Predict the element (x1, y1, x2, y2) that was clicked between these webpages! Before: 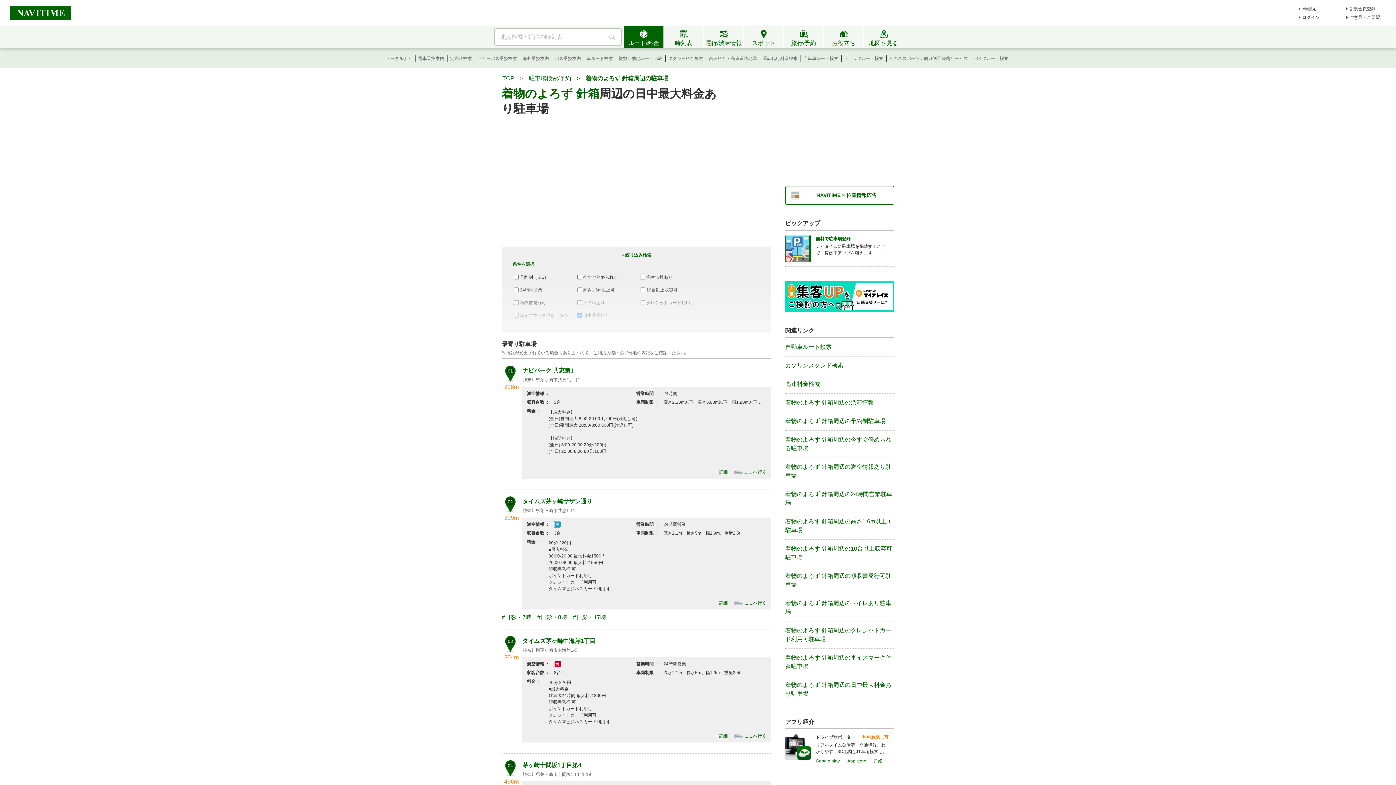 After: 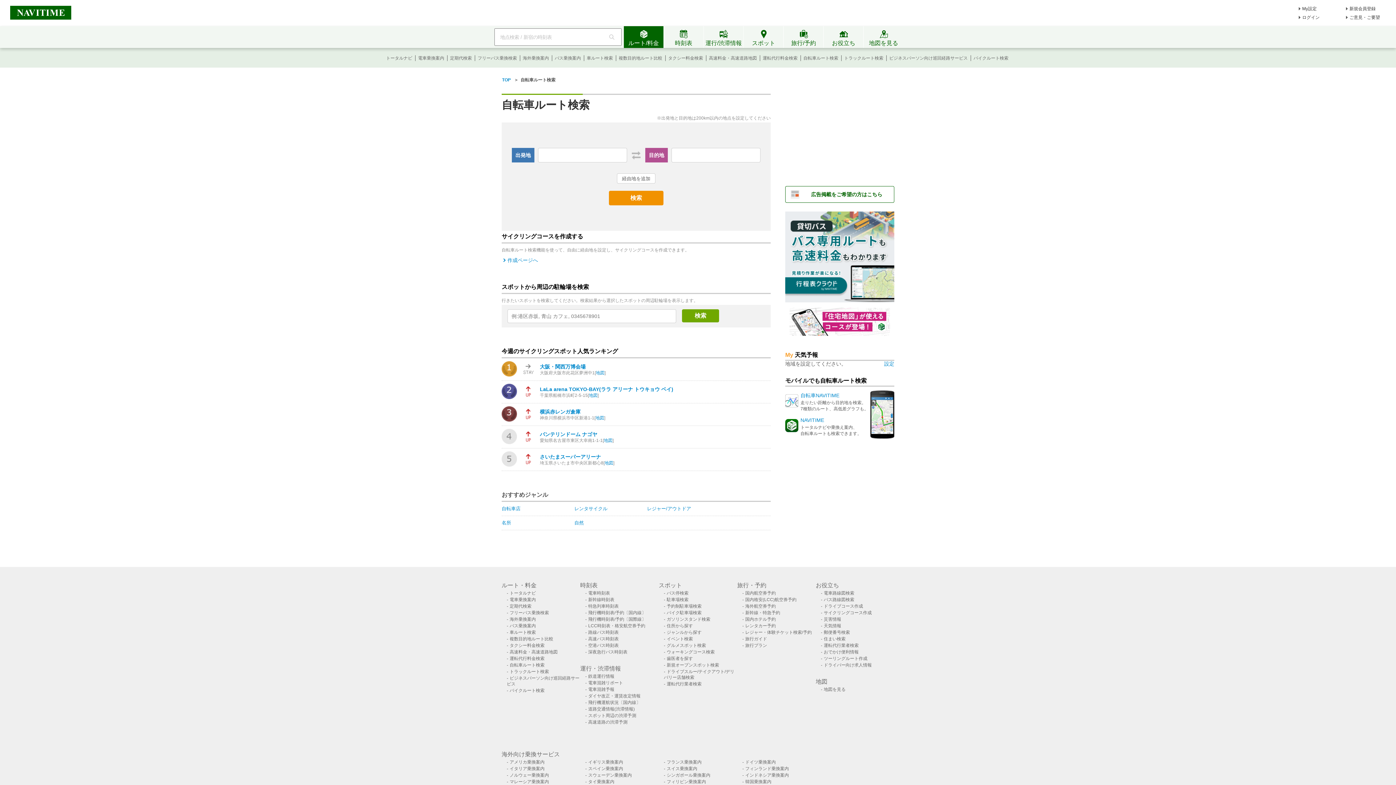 Action: label: 自転車ルート検索 bbox: (803, 56, 838, 61)